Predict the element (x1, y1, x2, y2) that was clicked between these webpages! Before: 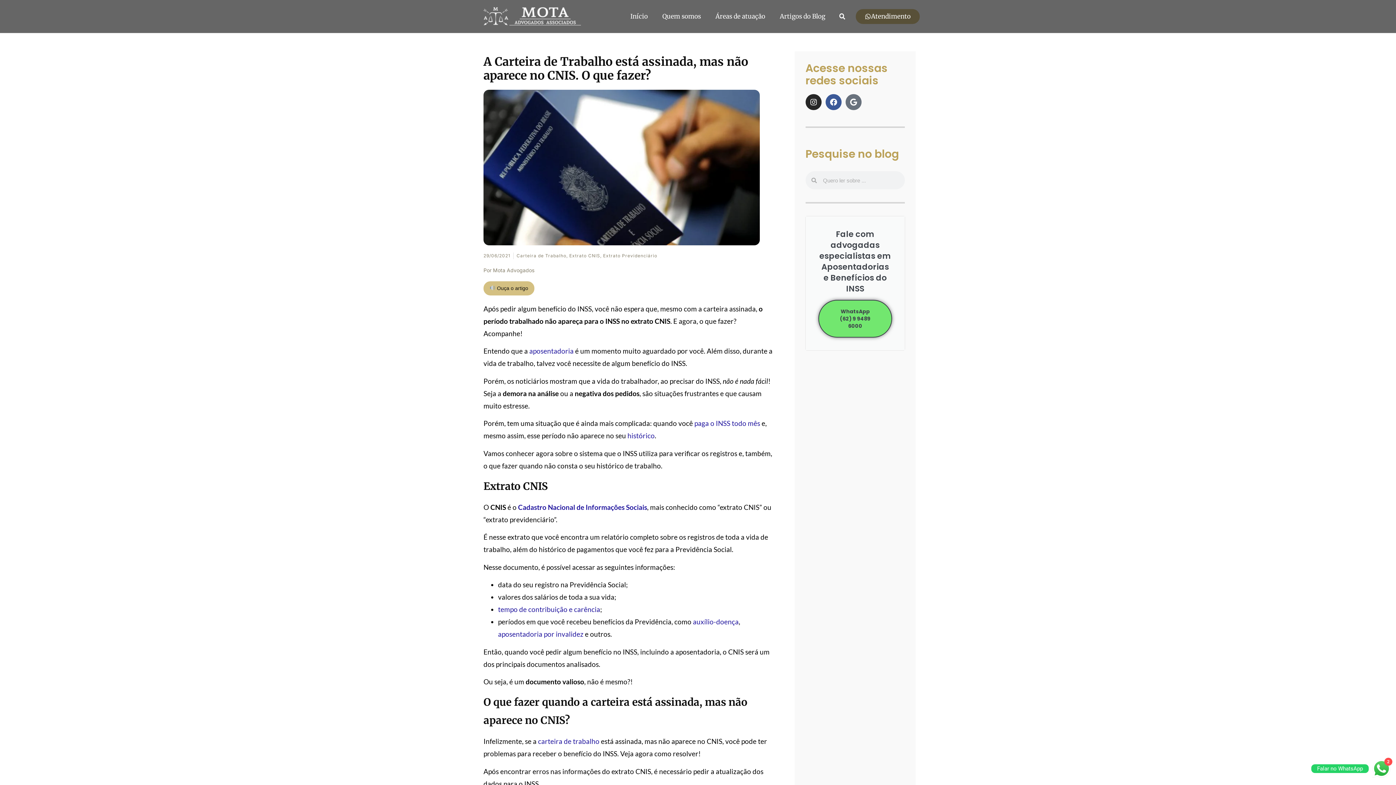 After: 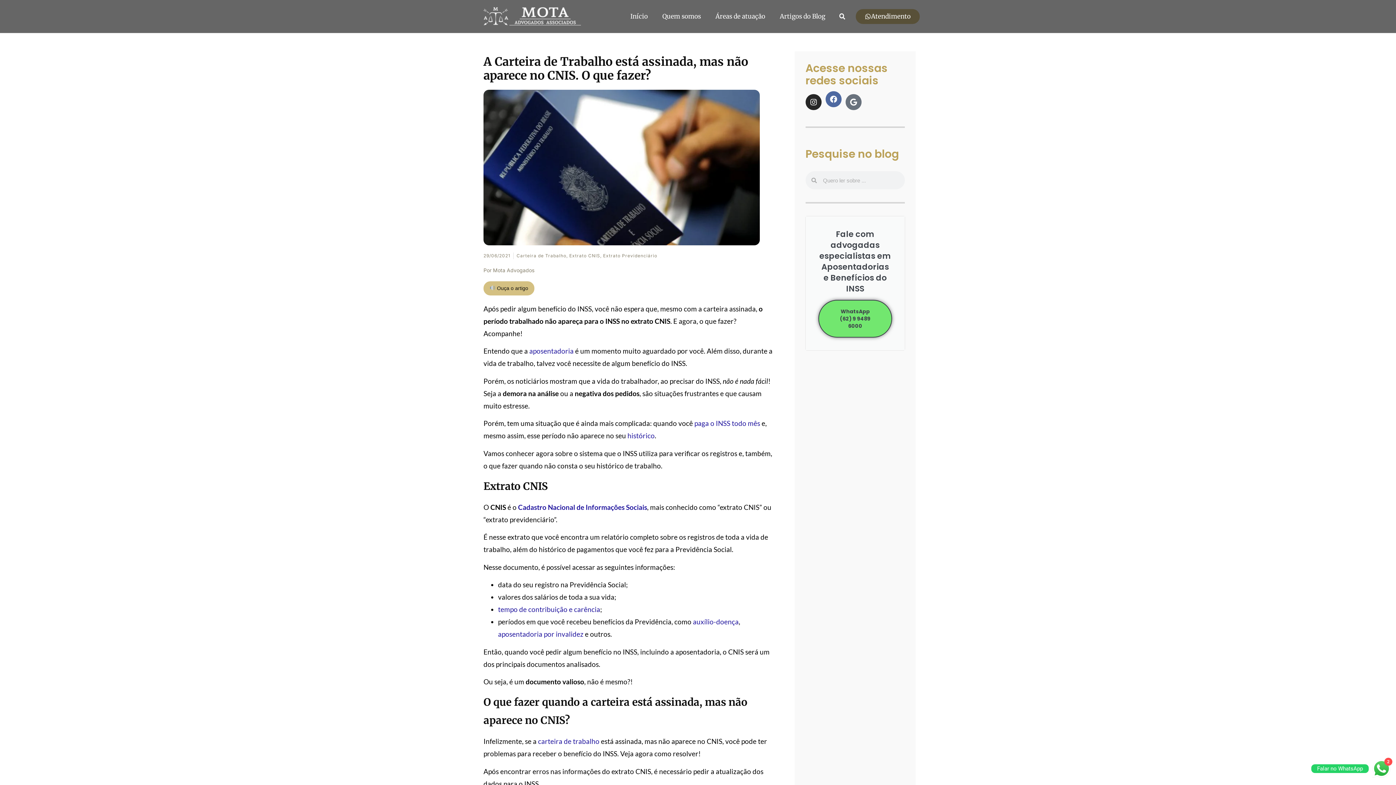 Action: label: Facebook bbox: (825, 94, 841, 110)